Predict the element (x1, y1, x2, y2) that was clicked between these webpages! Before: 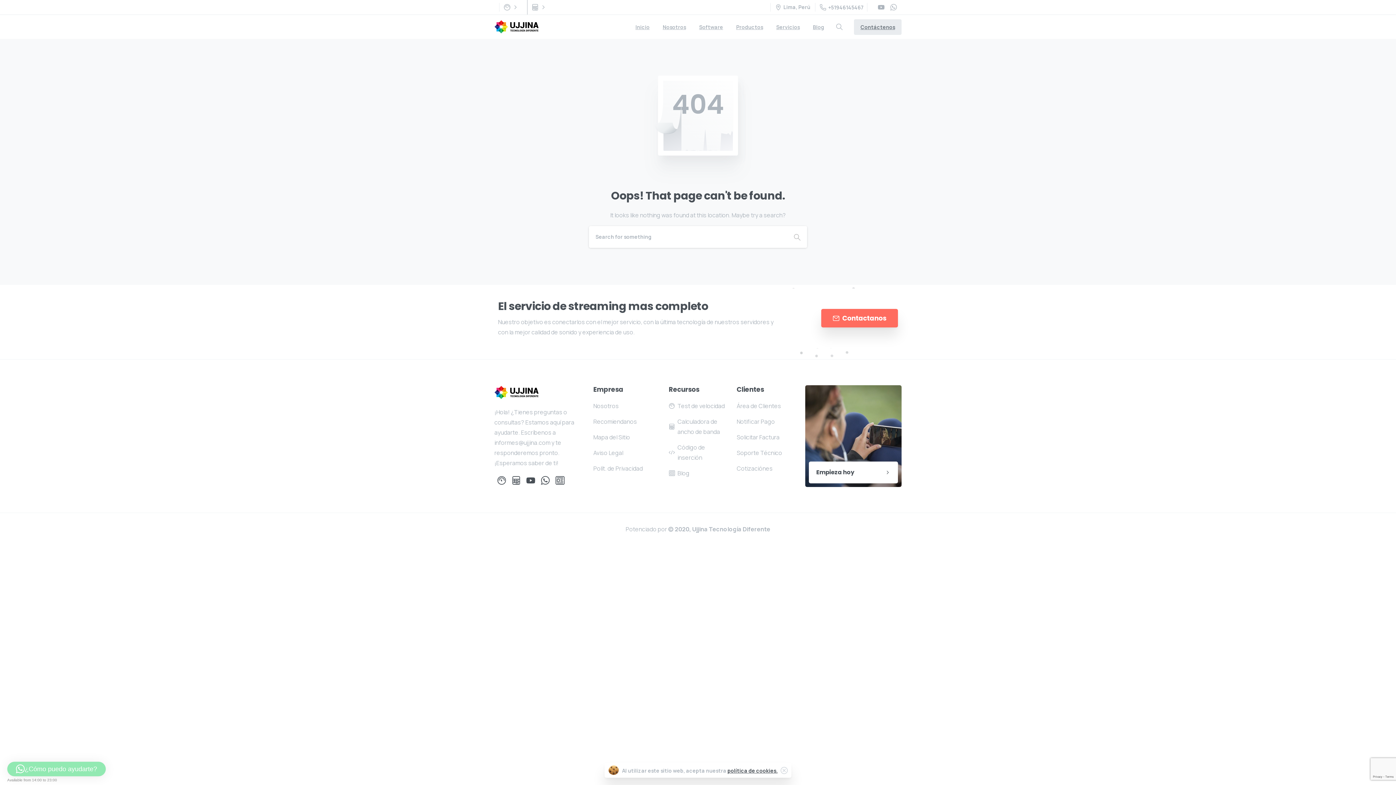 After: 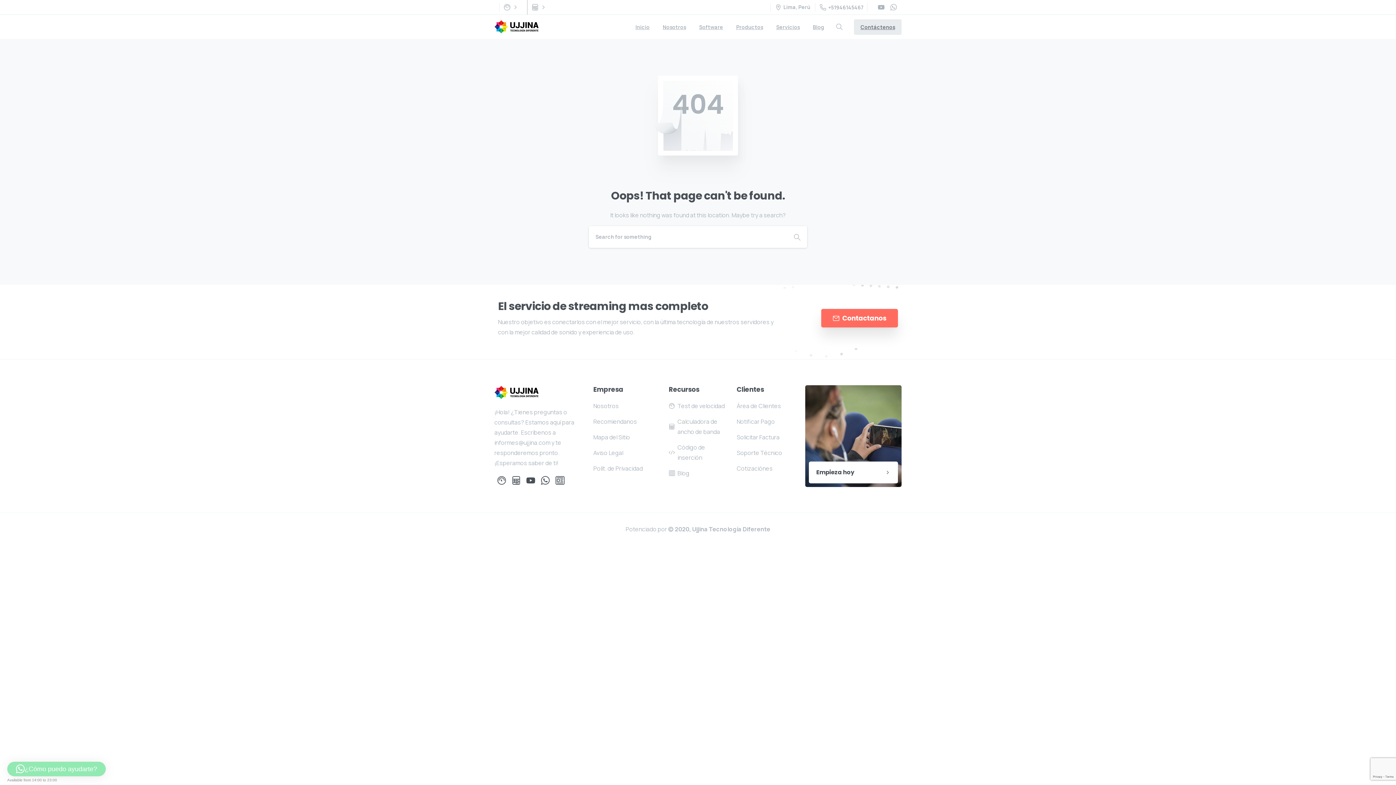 Action: bbox: (780, 767, 788, 774) label: Close